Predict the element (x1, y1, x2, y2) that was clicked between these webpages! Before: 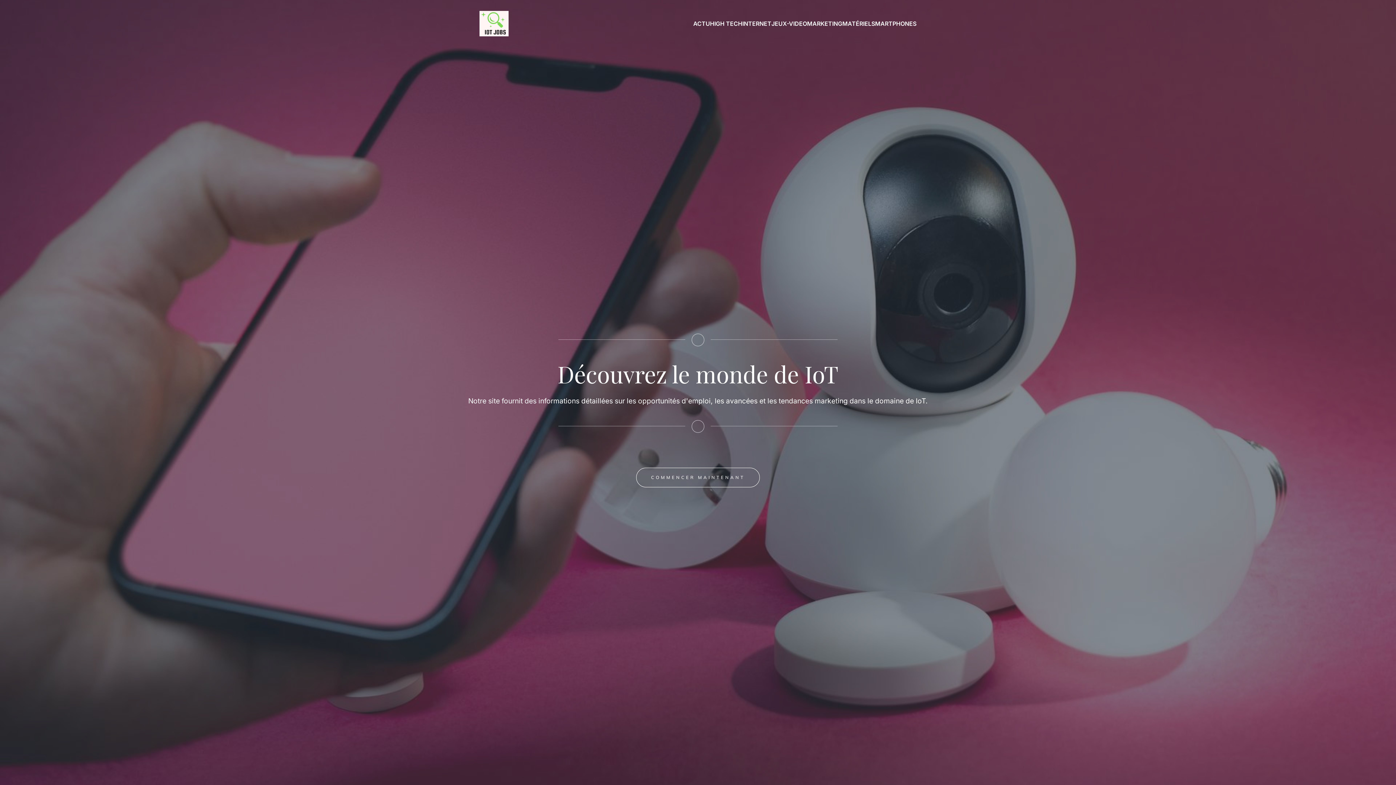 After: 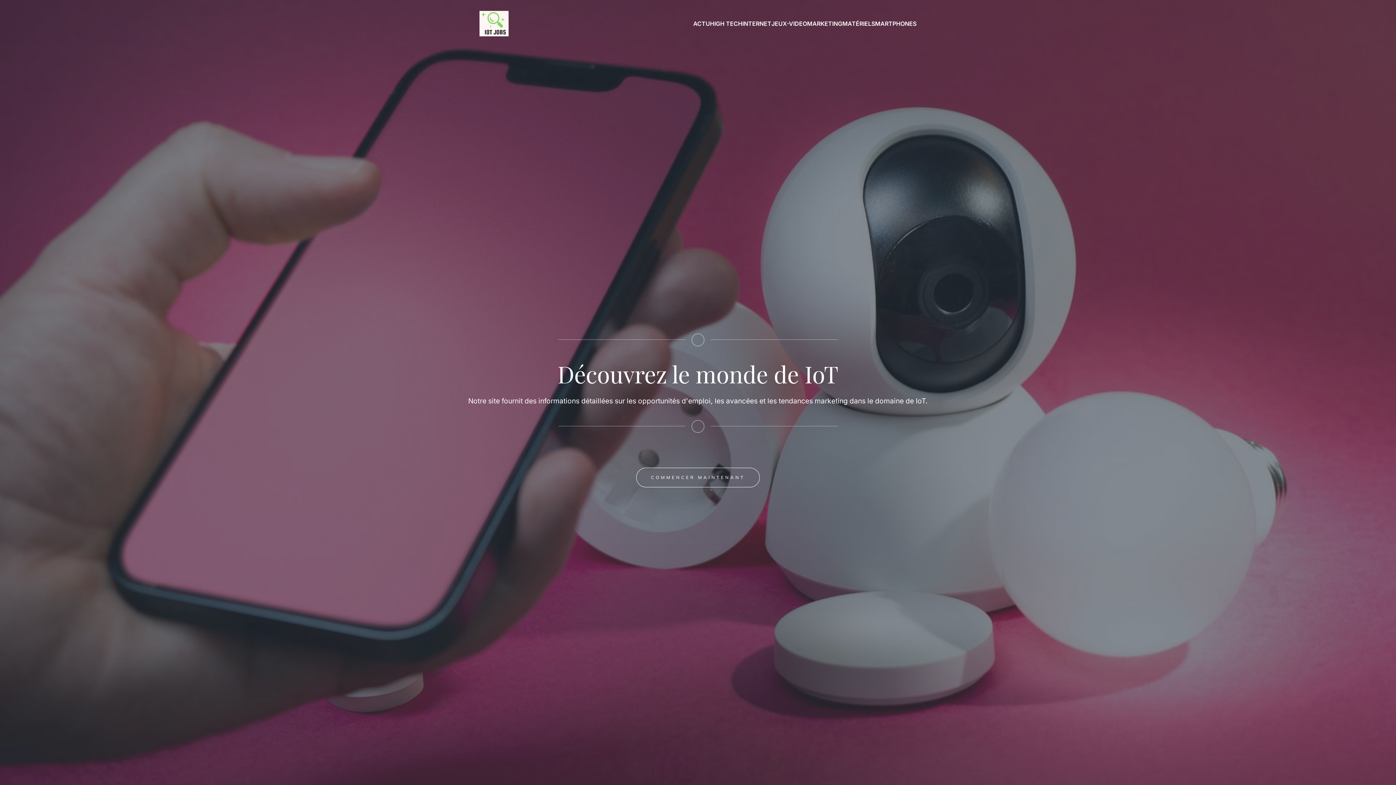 Action: bbox: (479, 10, 508, 36)